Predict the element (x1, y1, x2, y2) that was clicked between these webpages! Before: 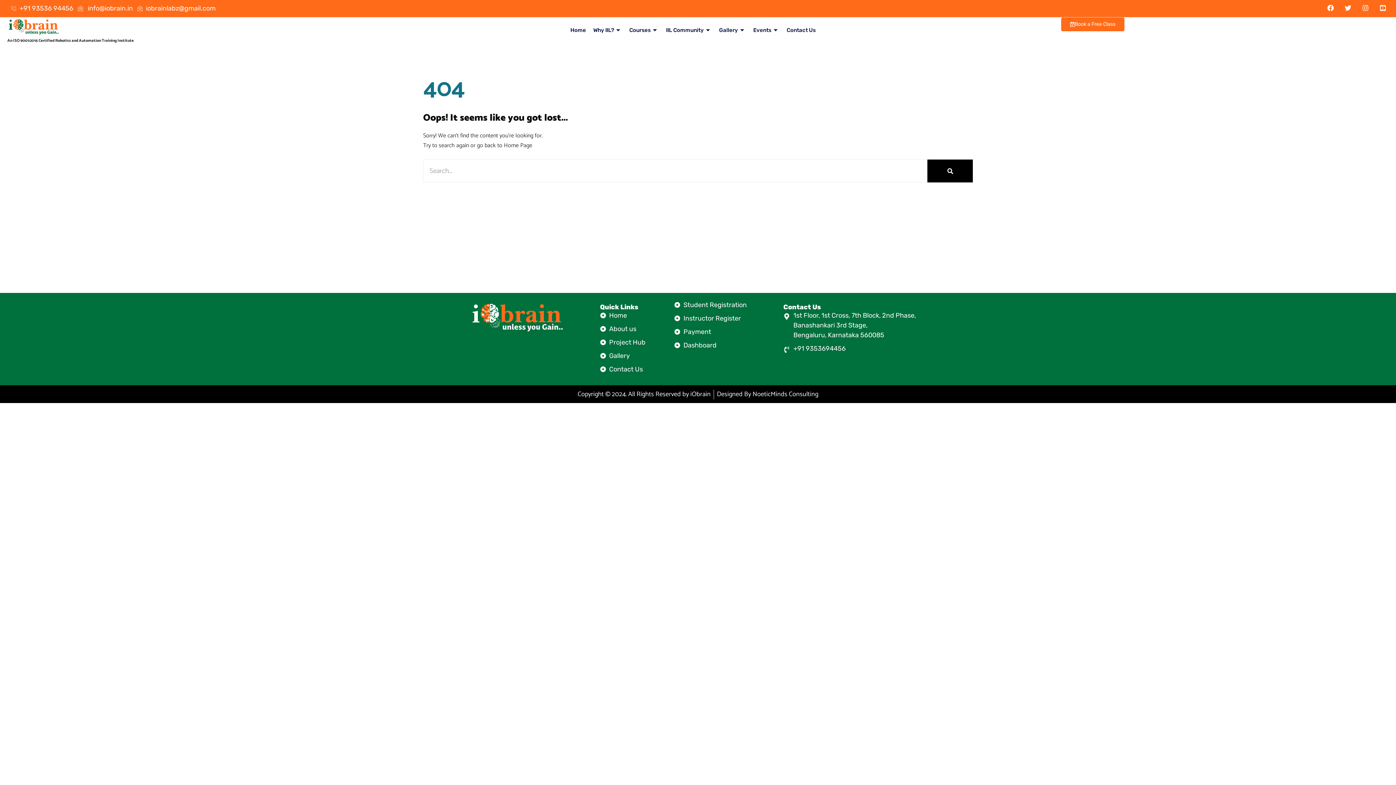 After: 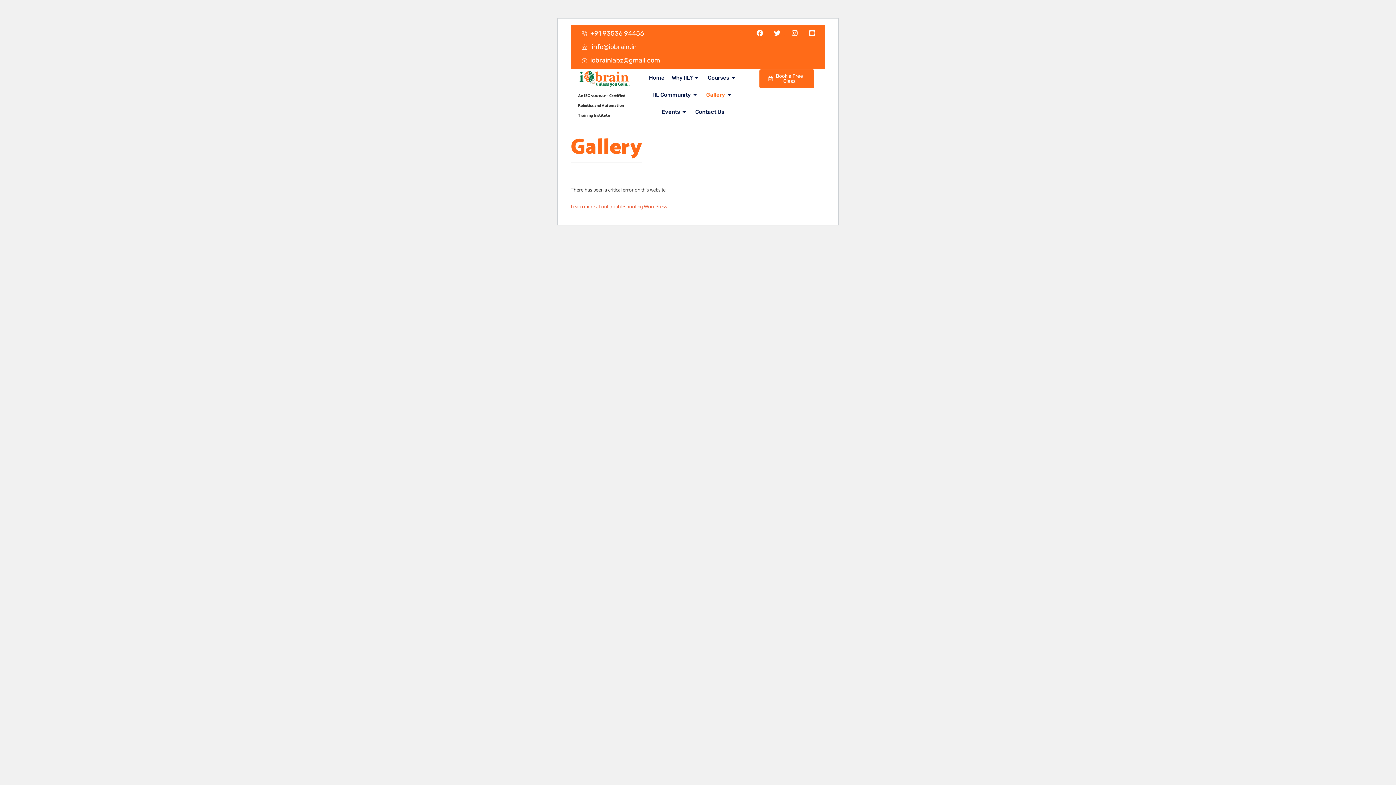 Action: label: Gallery bbox: (600, 351, 670, 361)